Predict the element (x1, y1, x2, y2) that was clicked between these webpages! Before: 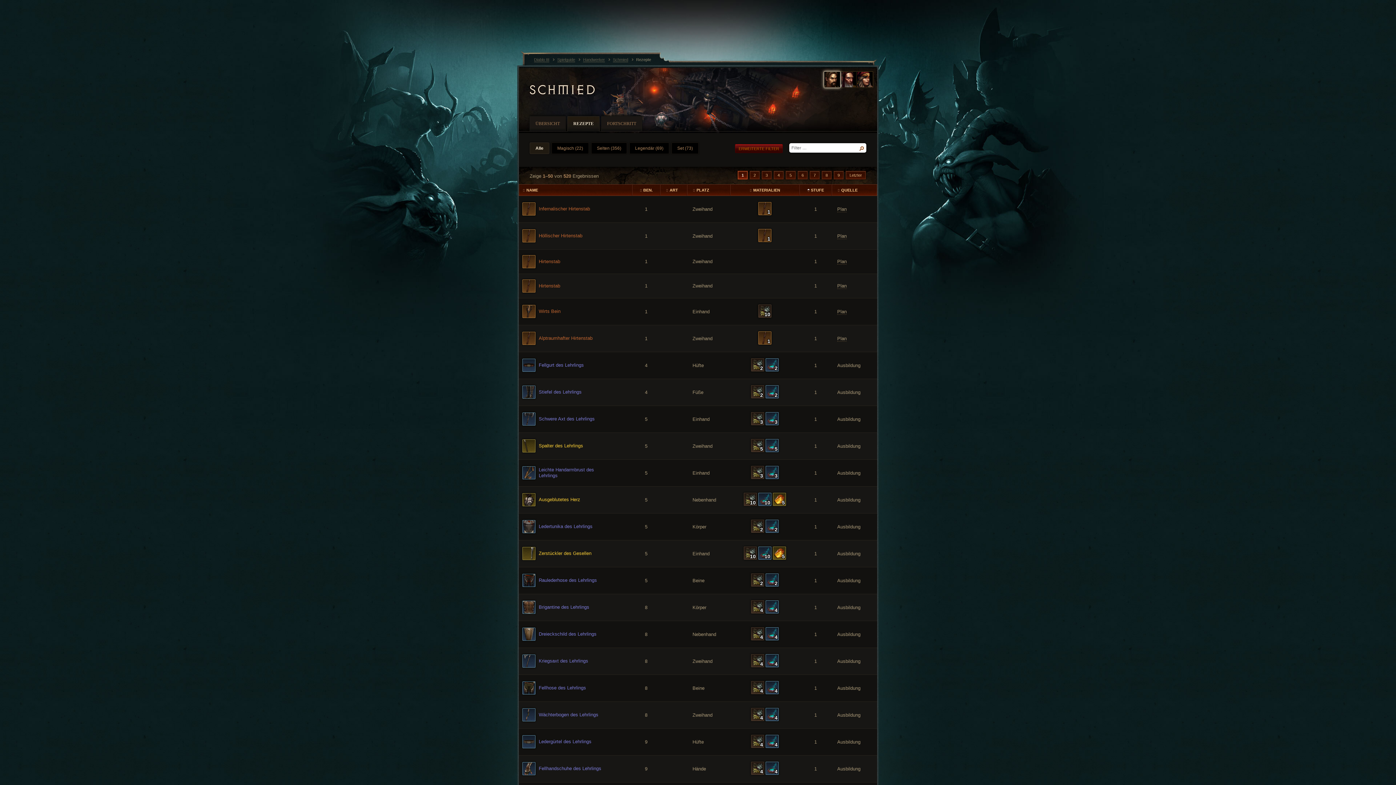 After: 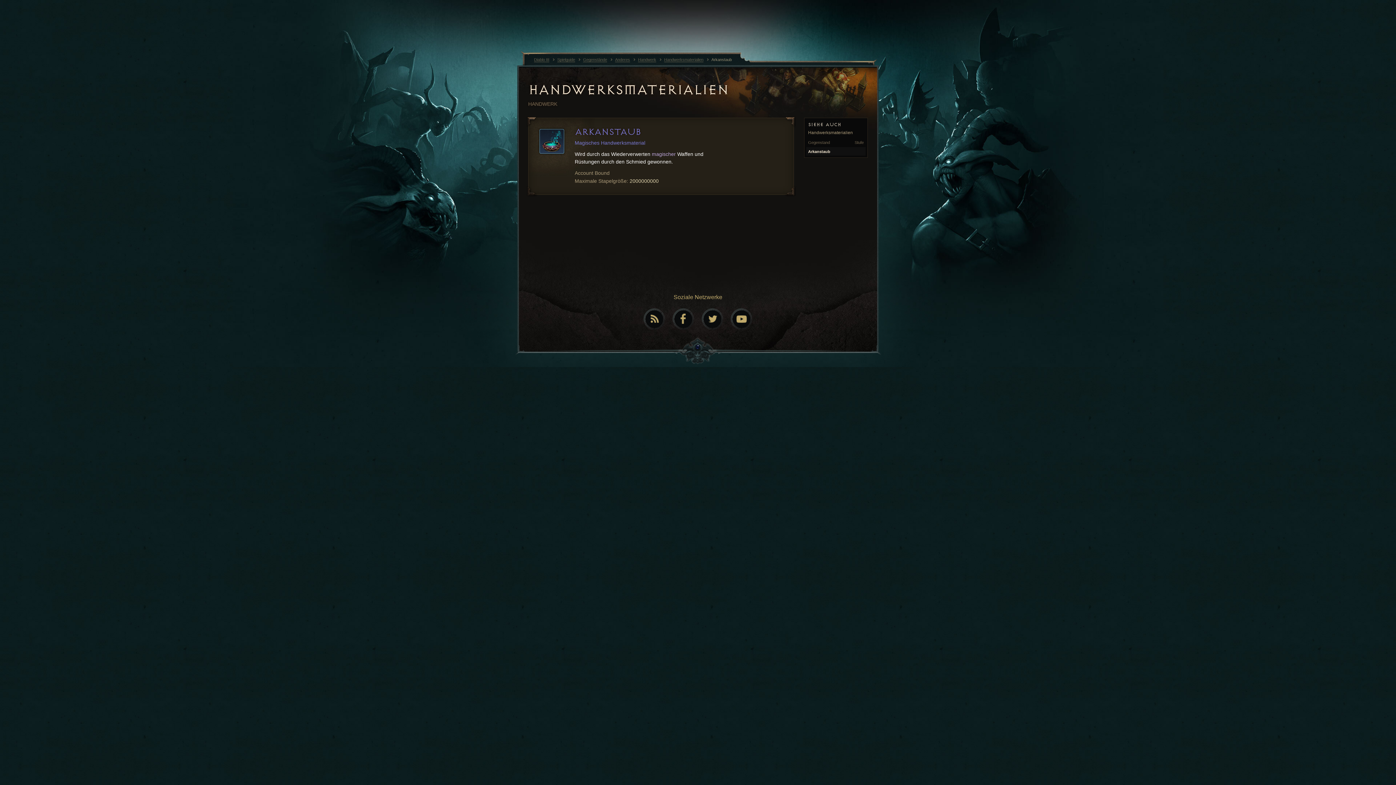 Action: bbox: (758, 546, 771, 561) label: 10